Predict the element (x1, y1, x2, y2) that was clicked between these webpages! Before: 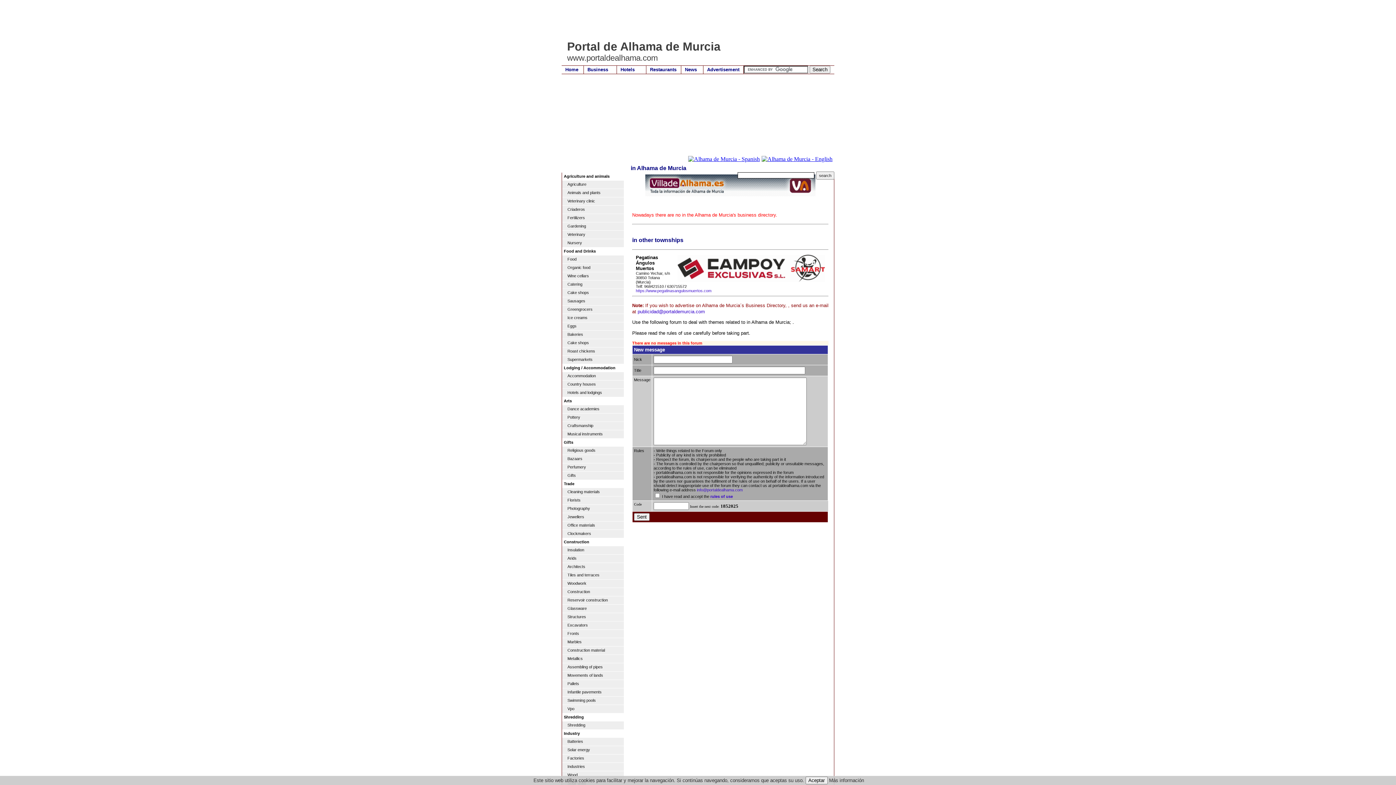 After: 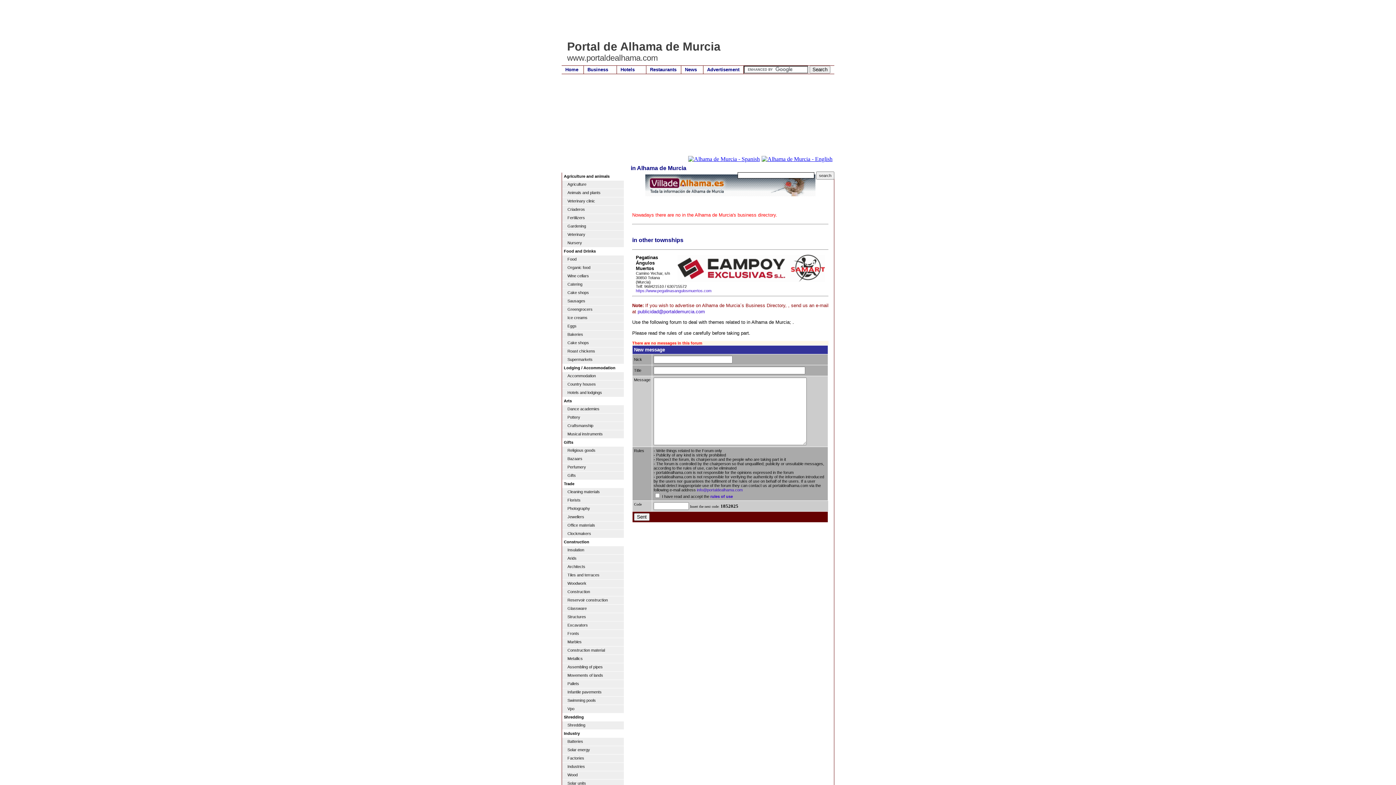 Action: label: Aceptar bbox: (805, 777, 827, 784)